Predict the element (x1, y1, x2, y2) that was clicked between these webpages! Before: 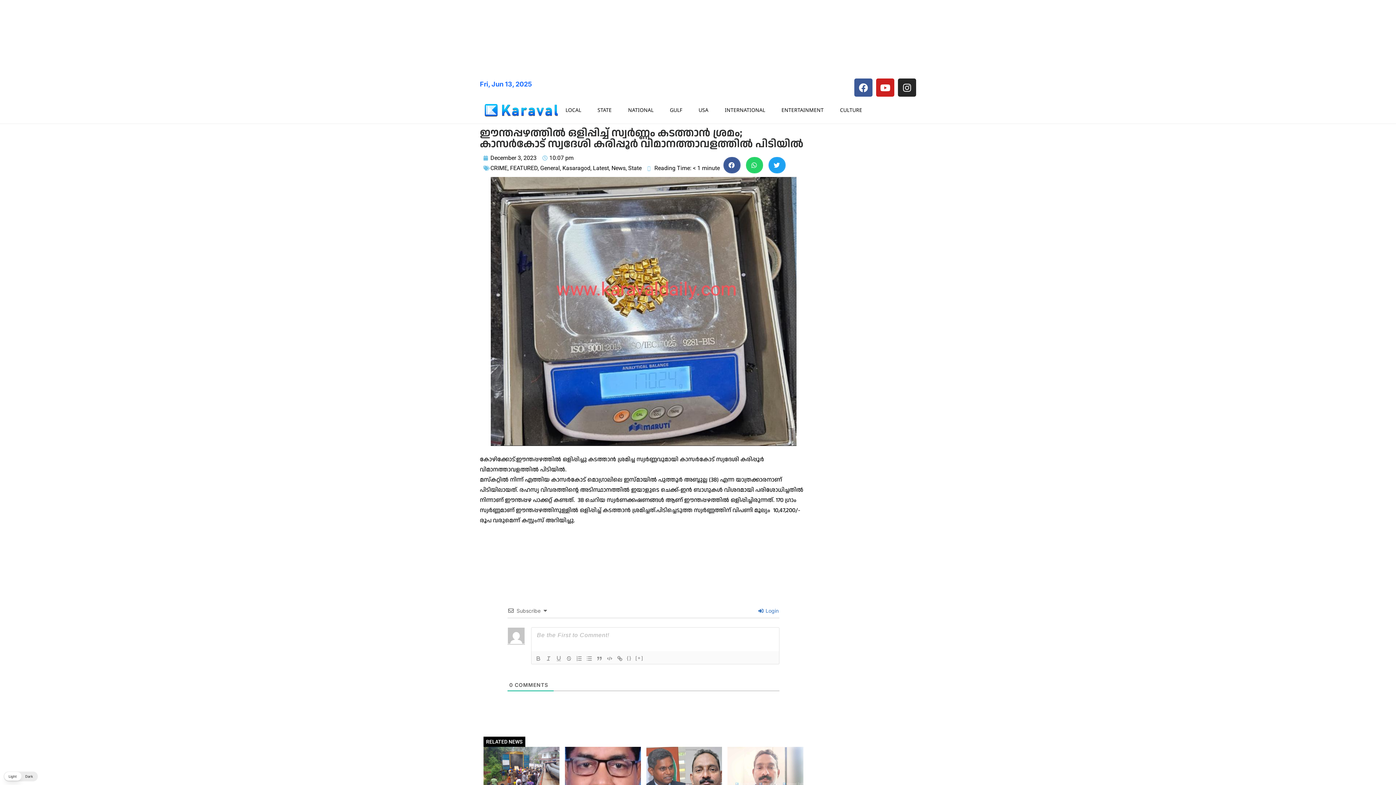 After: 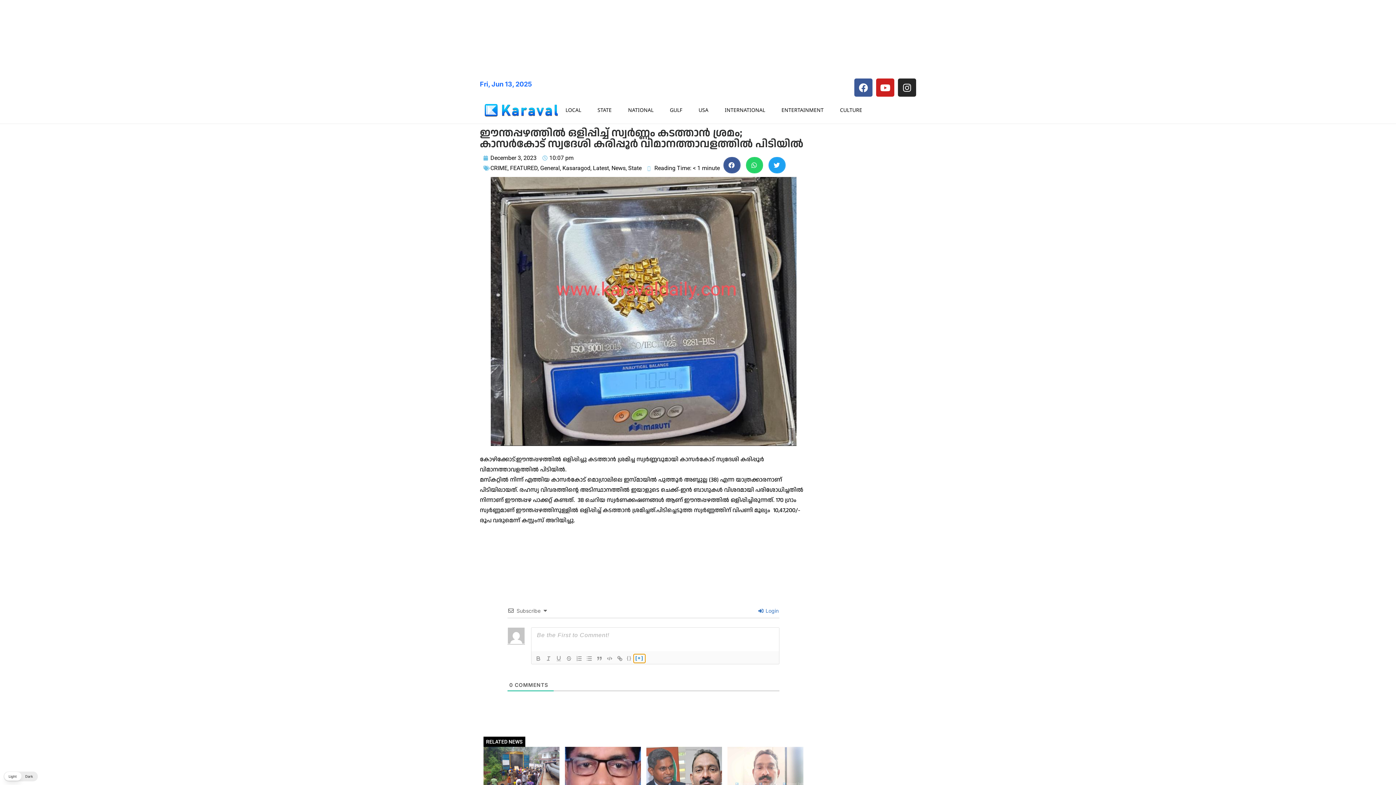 Action: bbox: (633, 654, 645, 663) label: [+]